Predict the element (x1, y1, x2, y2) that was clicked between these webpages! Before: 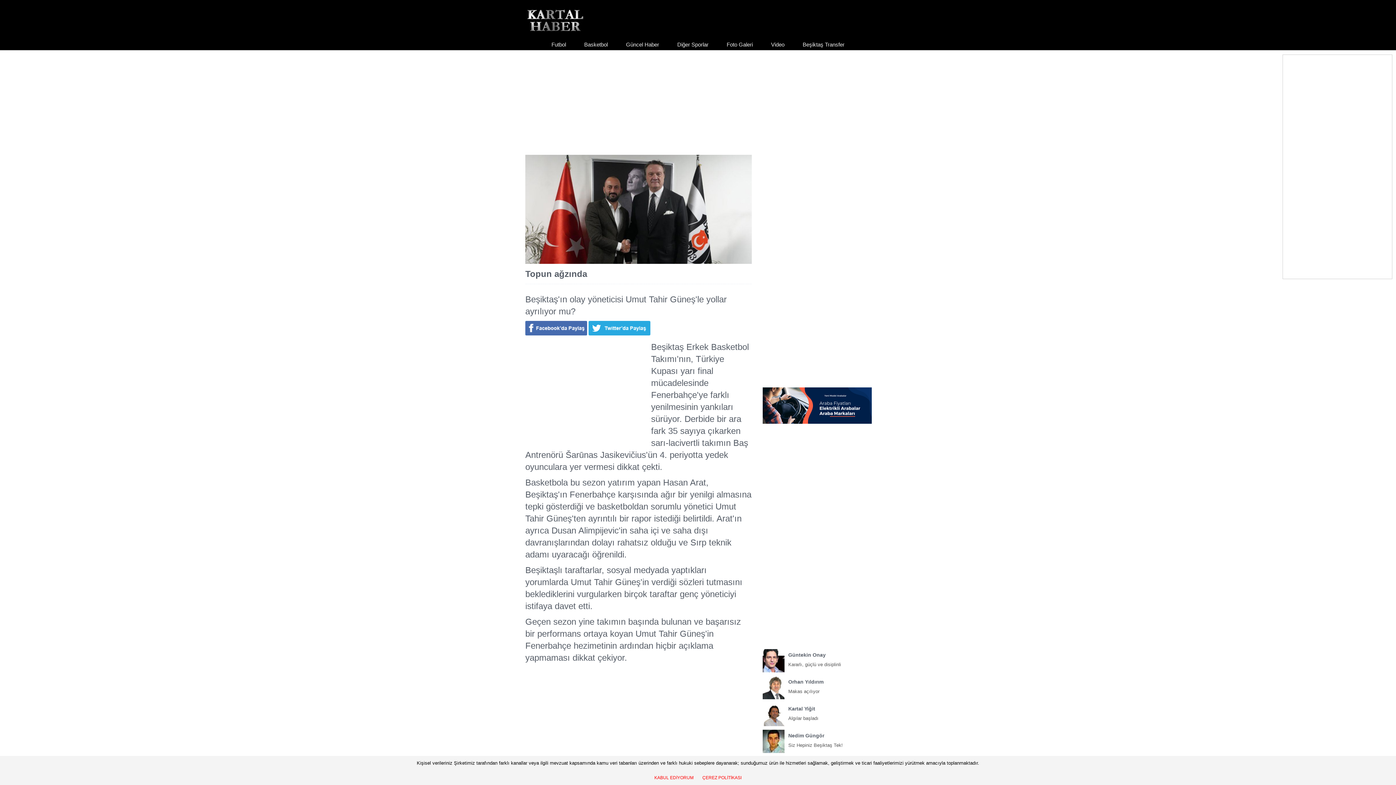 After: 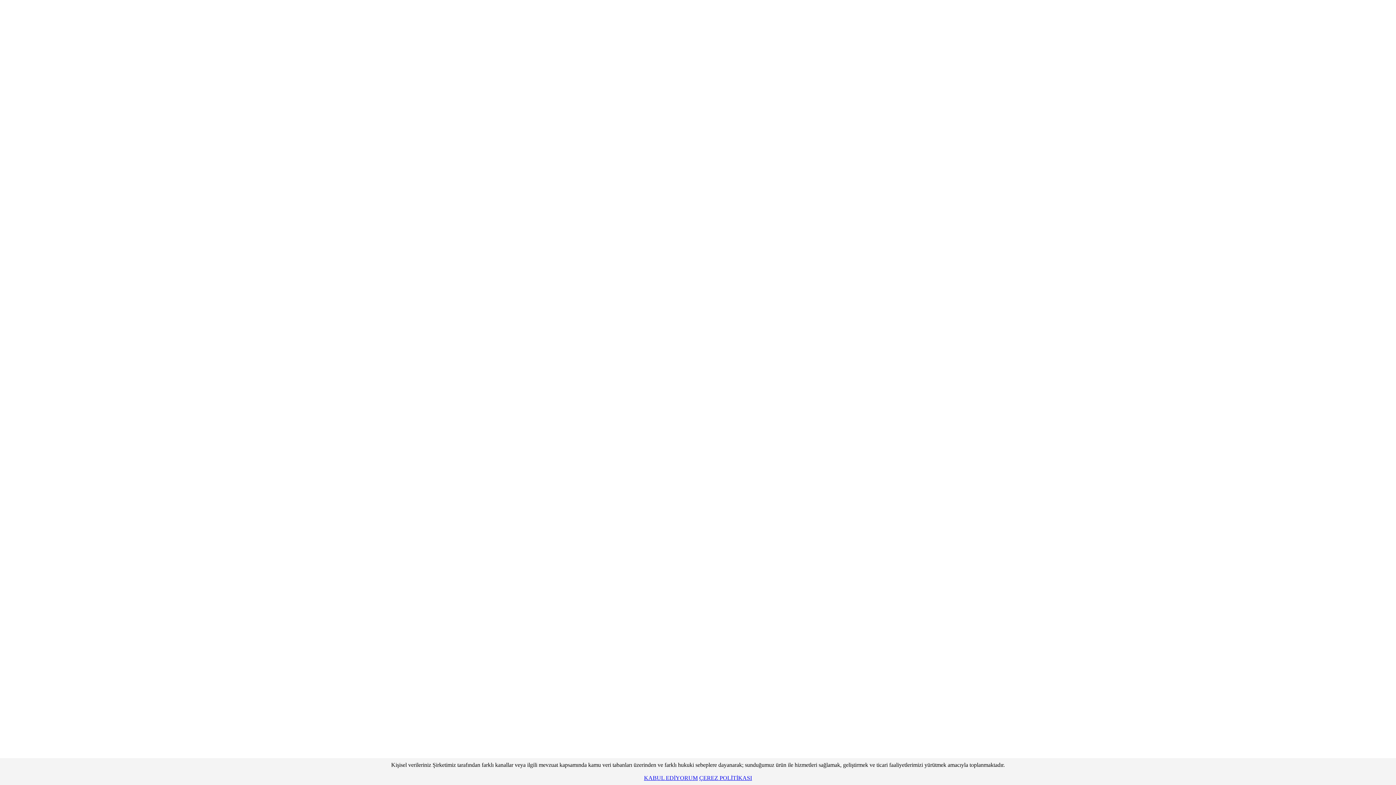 Action: label: Foto Galeri bbox: (717, 37, 762, 52)